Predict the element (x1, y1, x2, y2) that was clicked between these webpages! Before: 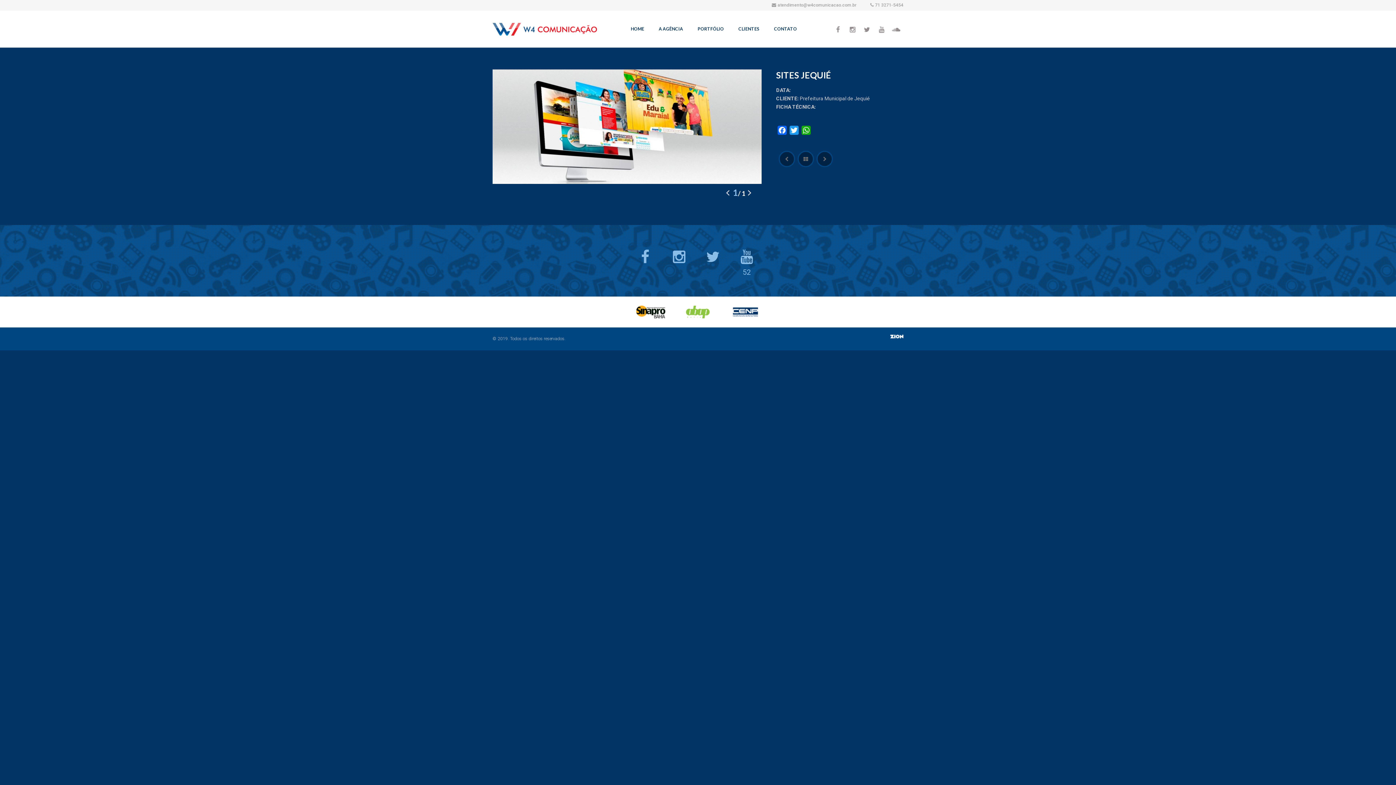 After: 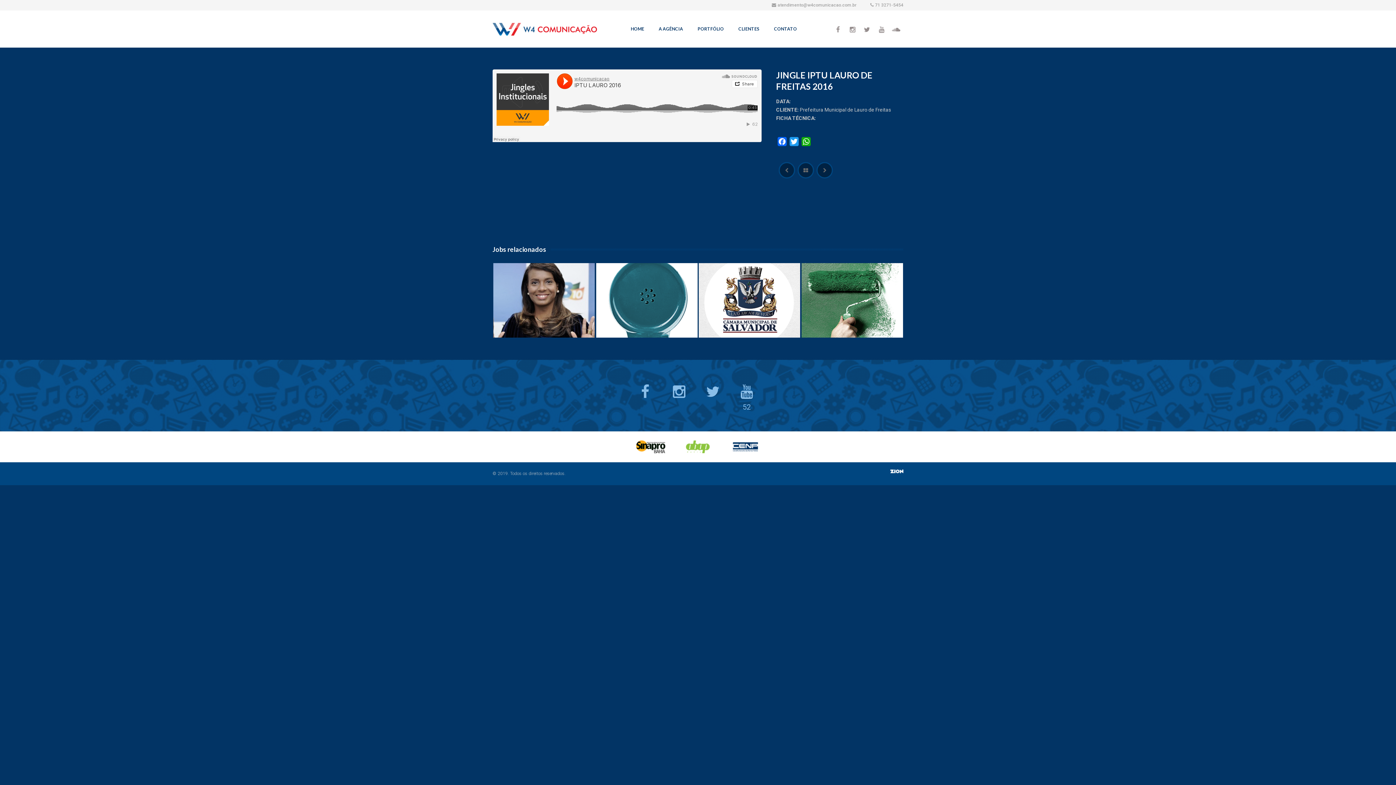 Action: bbox: (816, 150, 833, 167)